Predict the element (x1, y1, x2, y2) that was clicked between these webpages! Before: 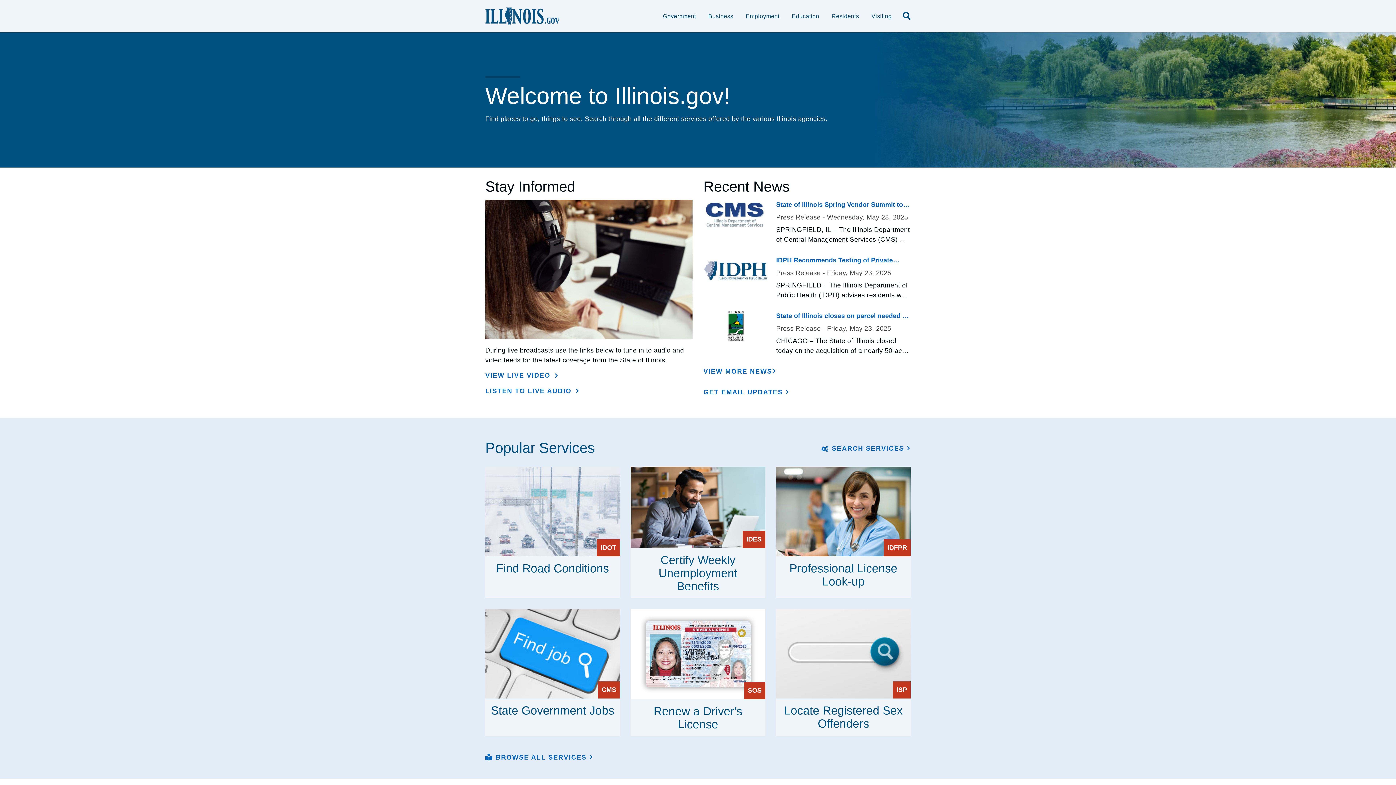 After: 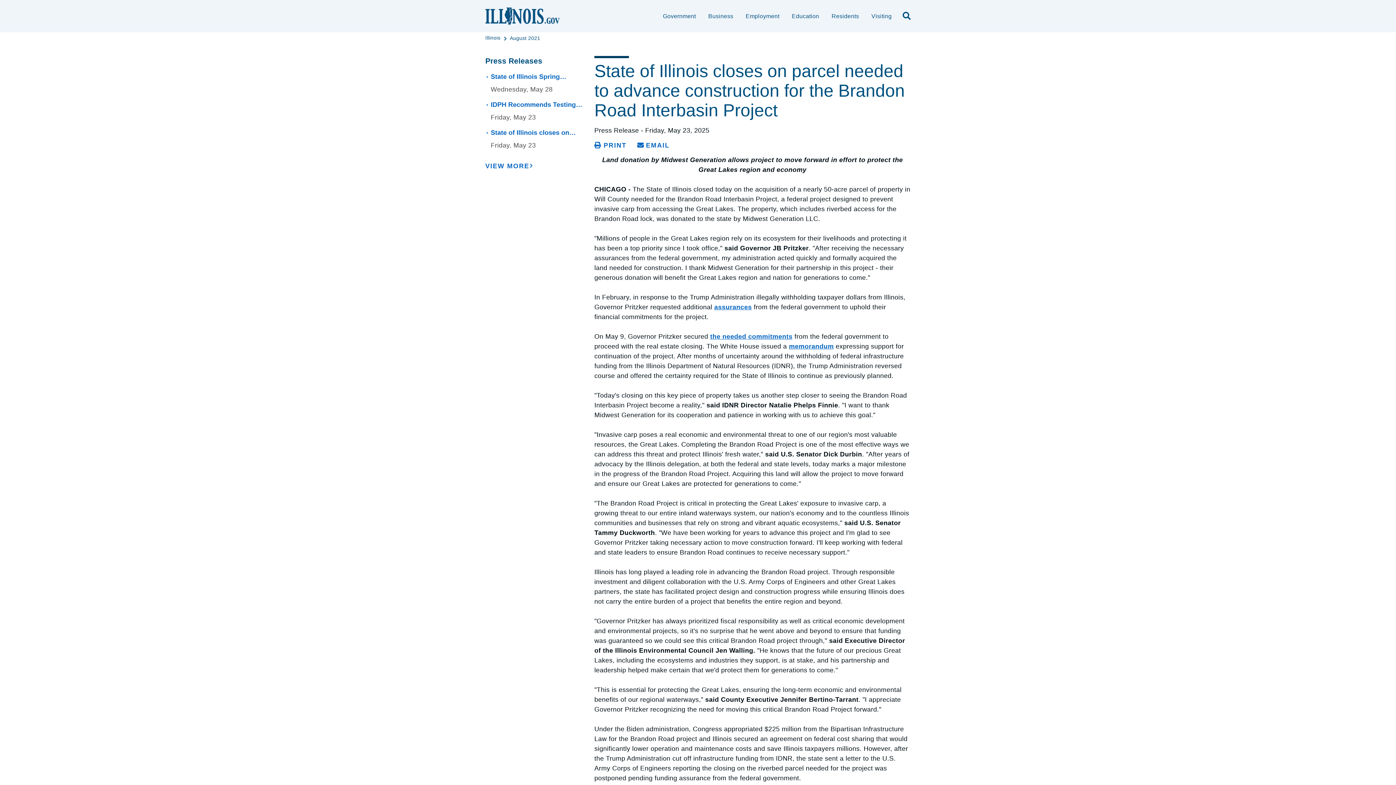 Action: bbox: (776, 311, 910, 321) label: State of Illinois closes on parcel needed to advance construction for the Brandon Road Interbasin Project